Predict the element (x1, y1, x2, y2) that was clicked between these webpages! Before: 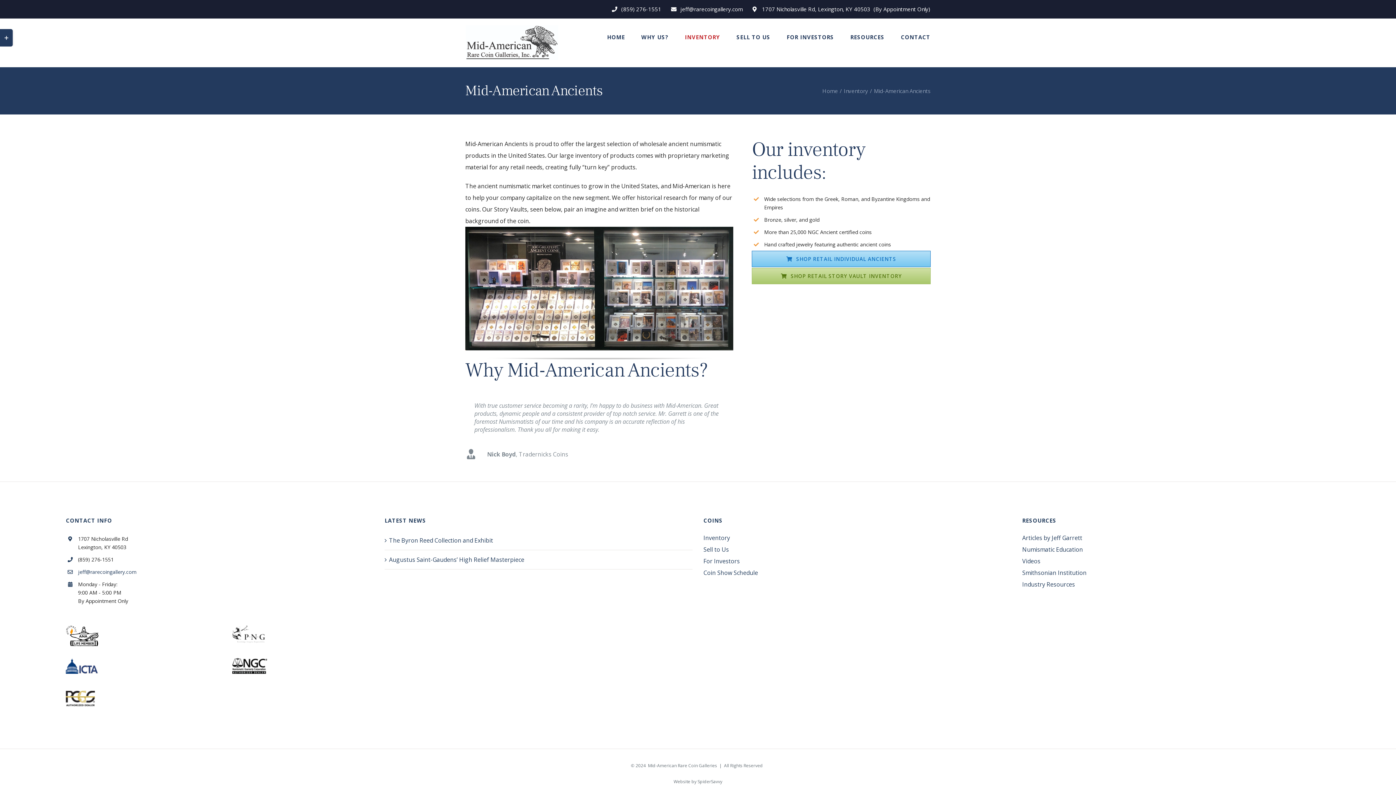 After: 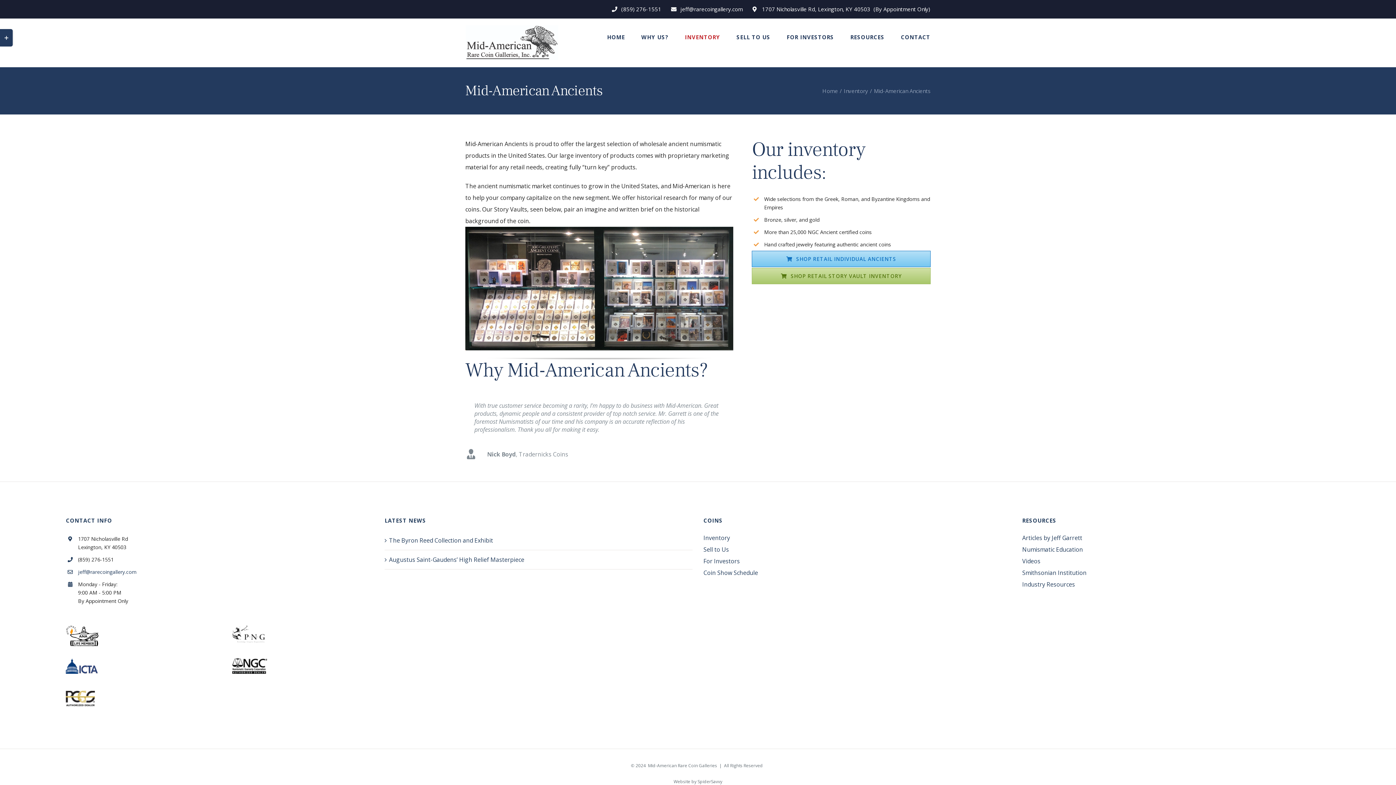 Action: label: jeff@rarecoingallery.com bbox: (666, 0, 747, 18)